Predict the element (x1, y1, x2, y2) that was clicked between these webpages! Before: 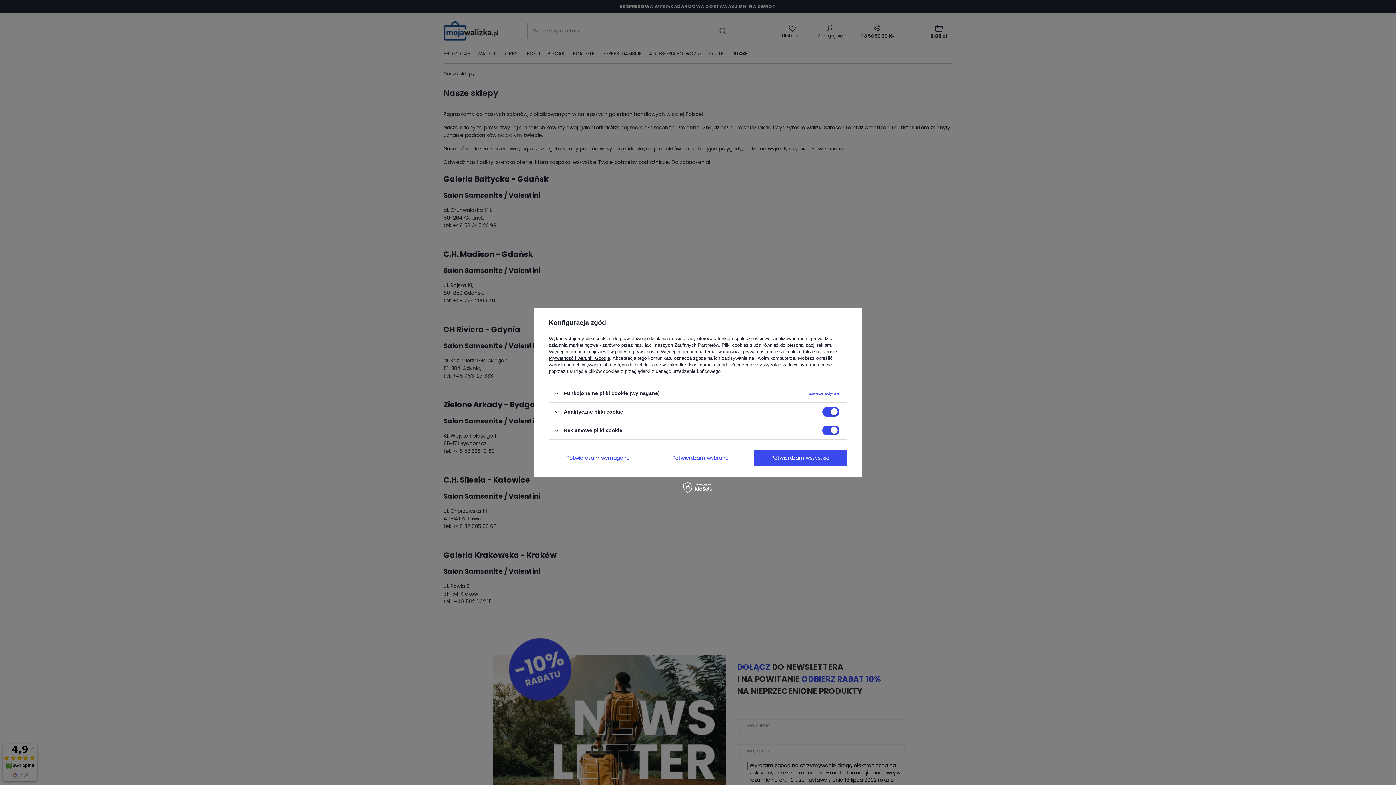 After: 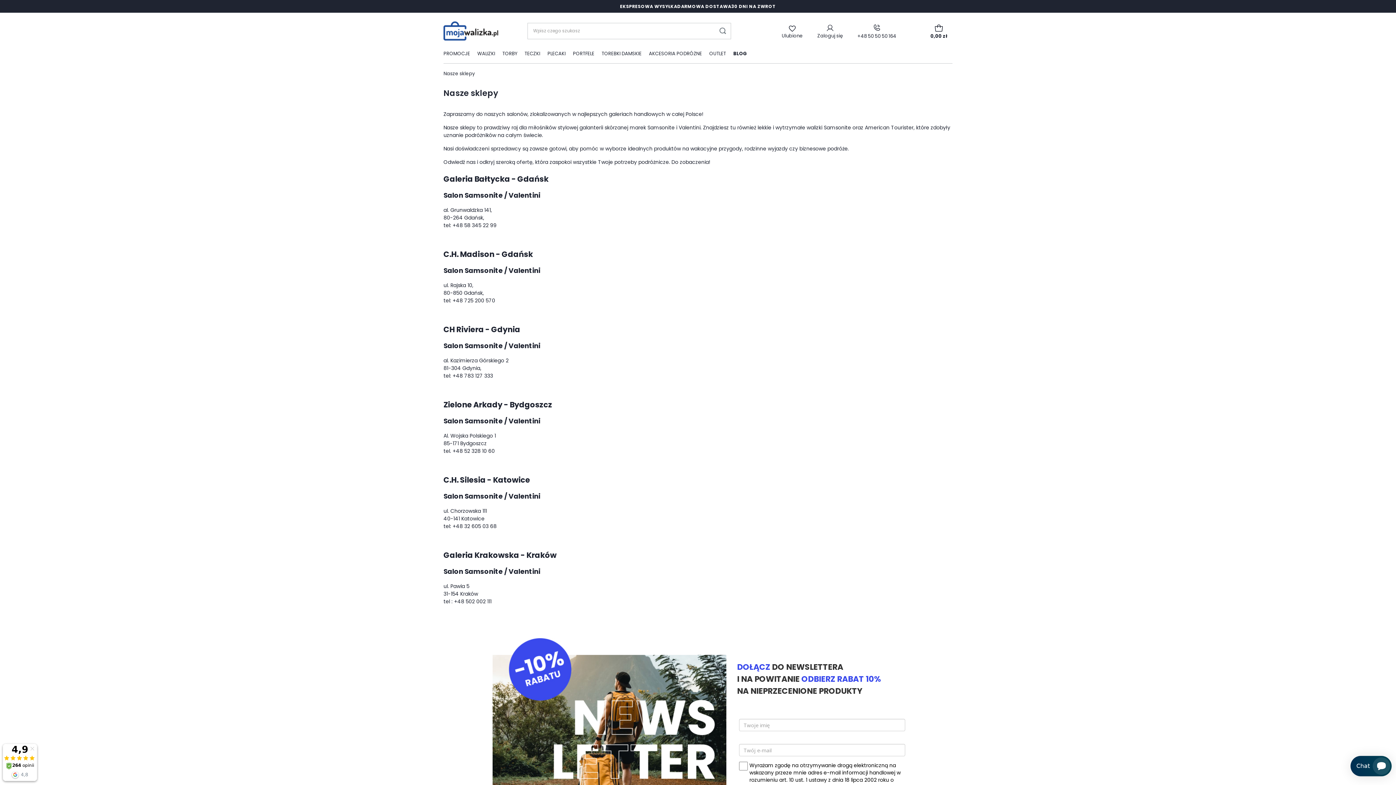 Action: bbox: (654, 449, 746, 466) label: Potwierdzam wybrane